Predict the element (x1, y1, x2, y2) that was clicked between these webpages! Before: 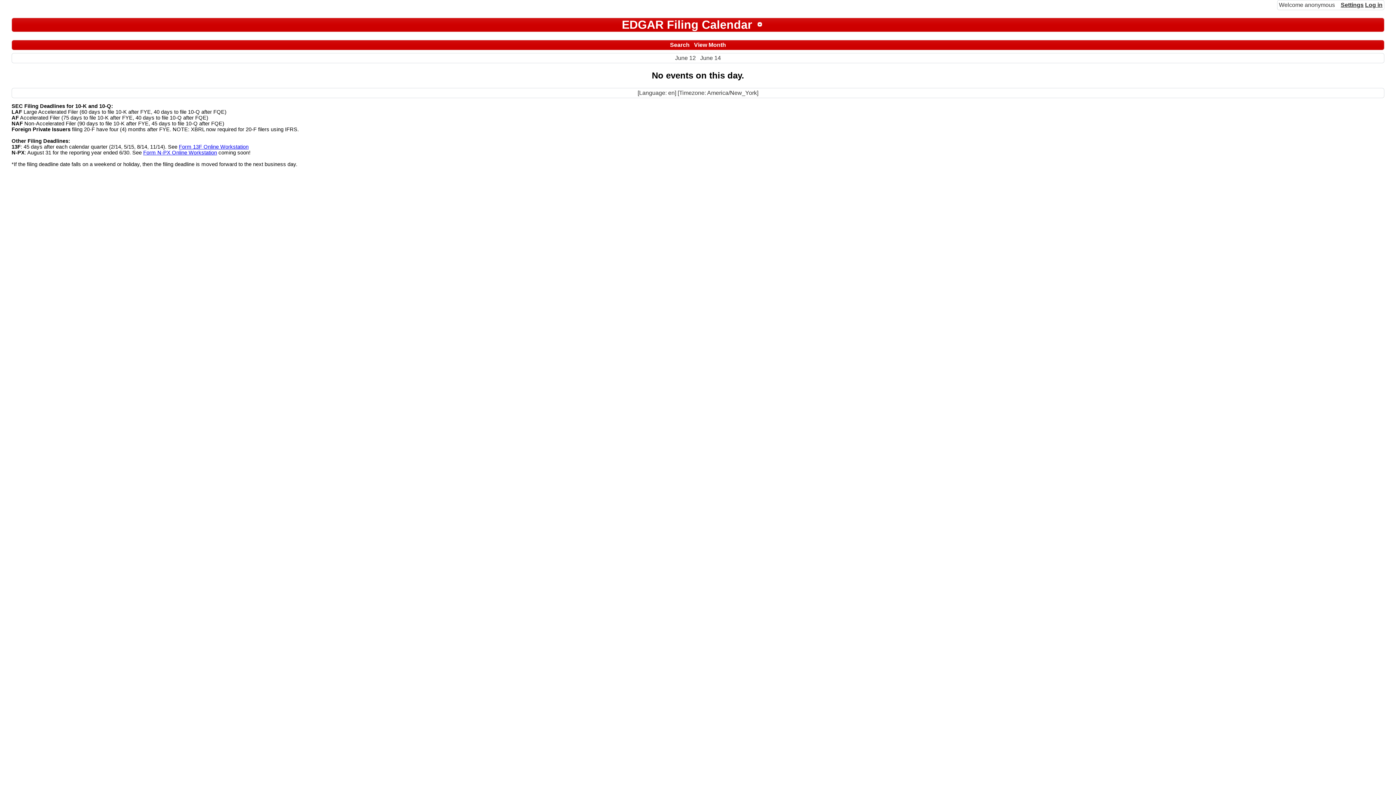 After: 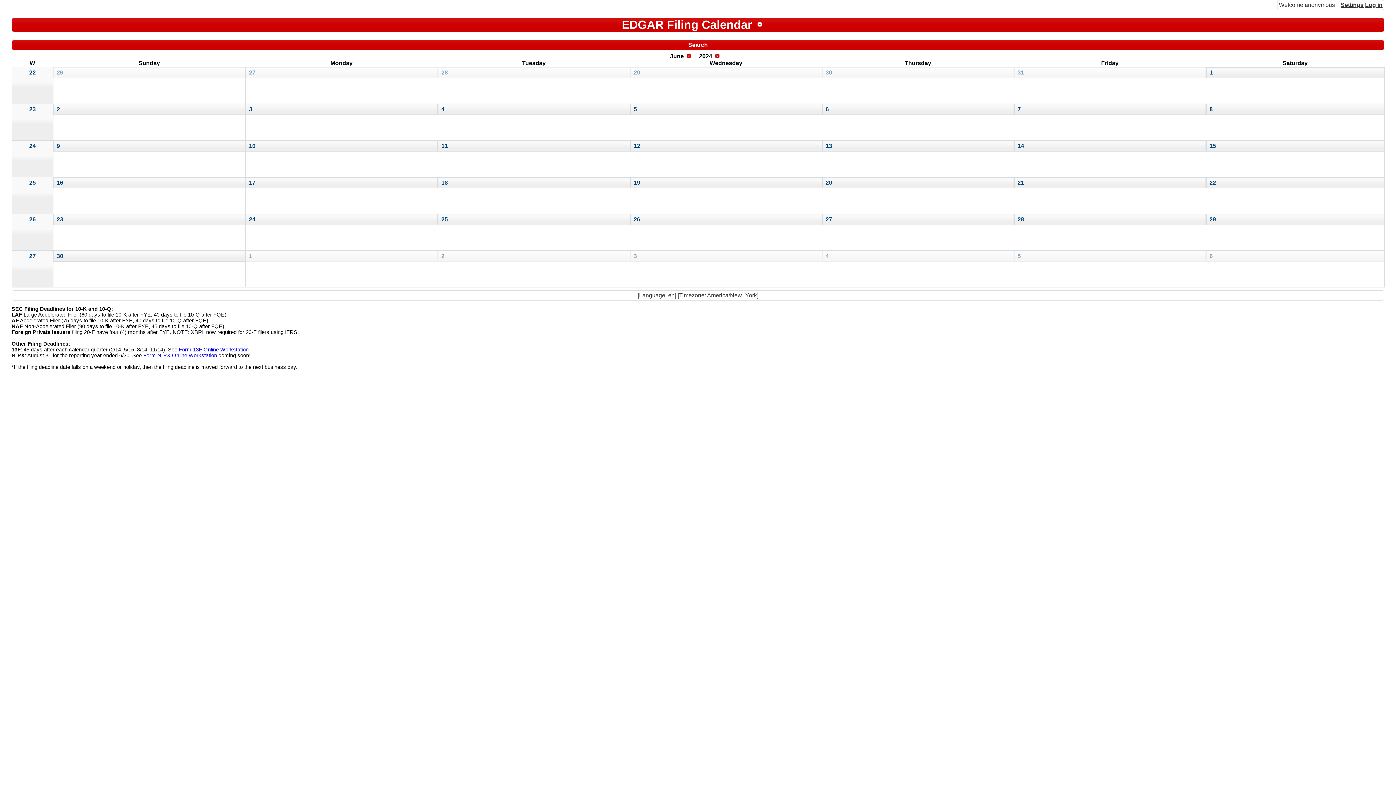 Action: label: View Month bbox: (694, 41, 726, 47)